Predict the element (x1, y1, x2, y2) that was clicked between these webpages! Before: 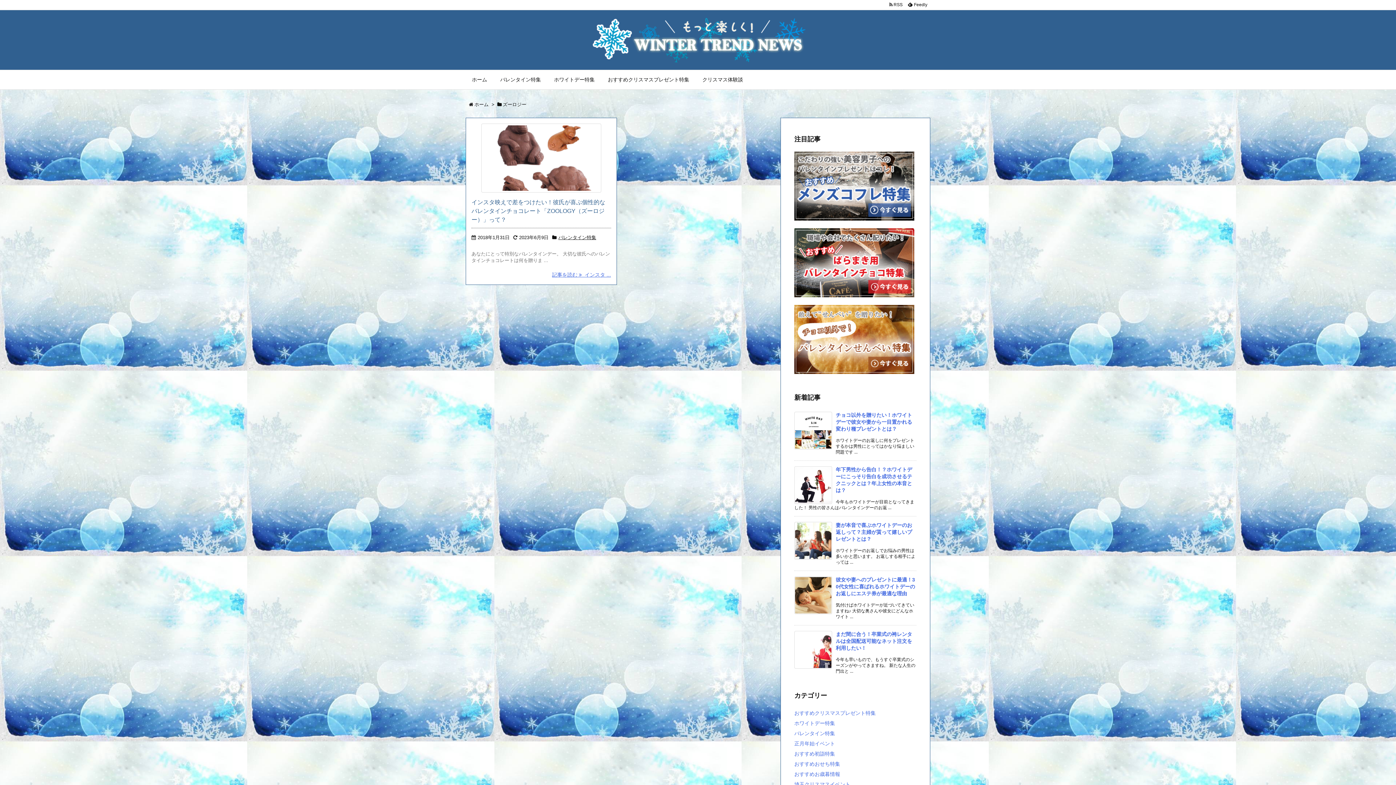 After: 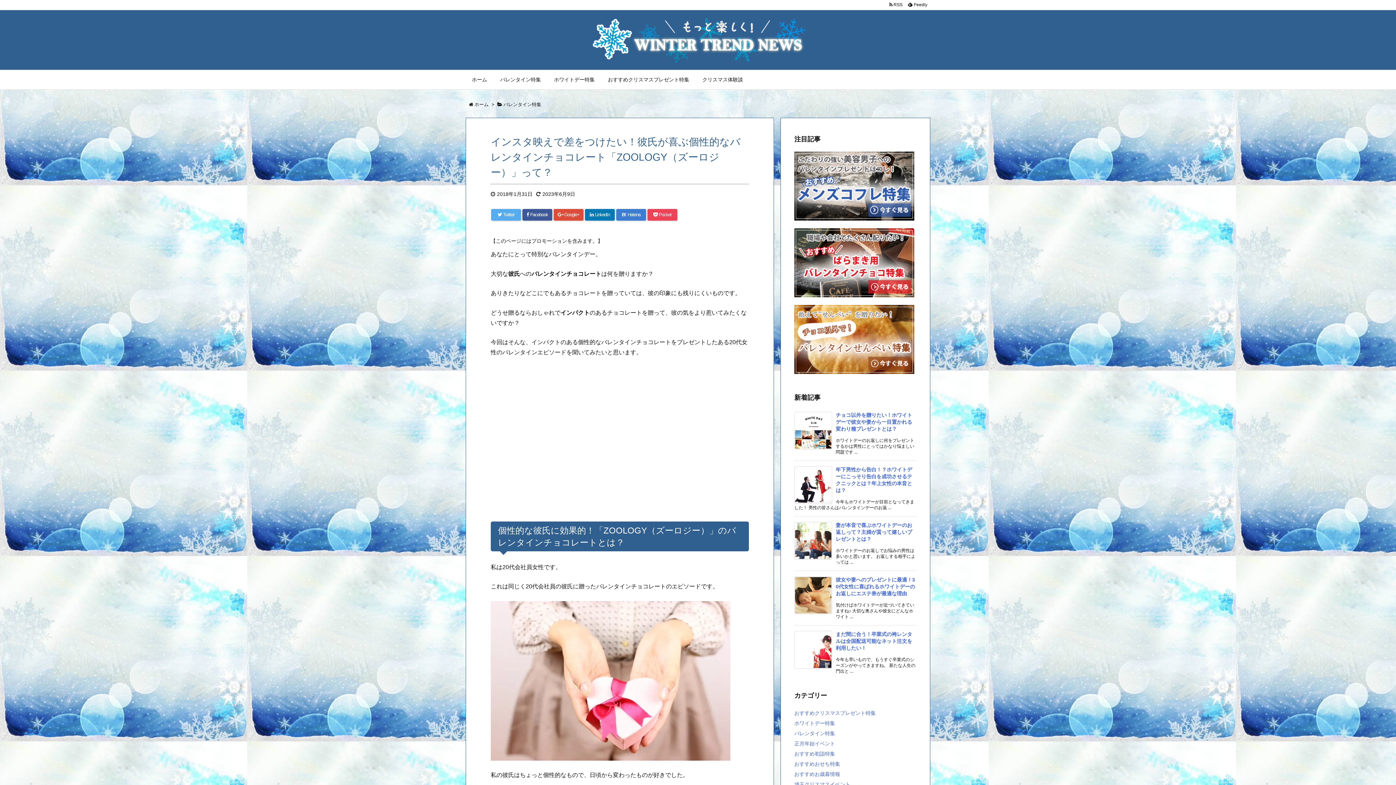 Action: bbox: (471, 199, 605, 222) label: インスタ映えで差をつけたい！彼氏が喜ぶ個性的なバレンタインチョコレート「ZOOLOGY（ズーロジー）」って？